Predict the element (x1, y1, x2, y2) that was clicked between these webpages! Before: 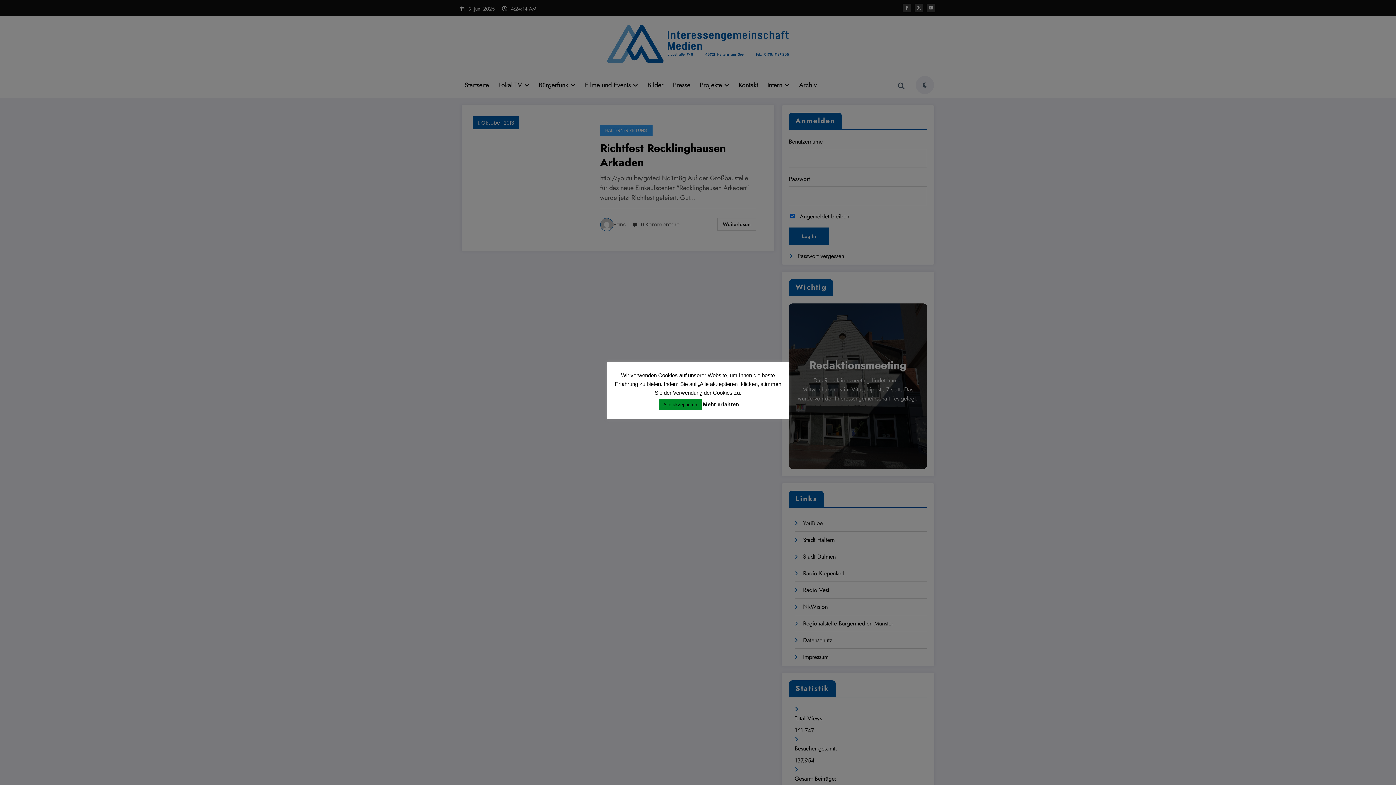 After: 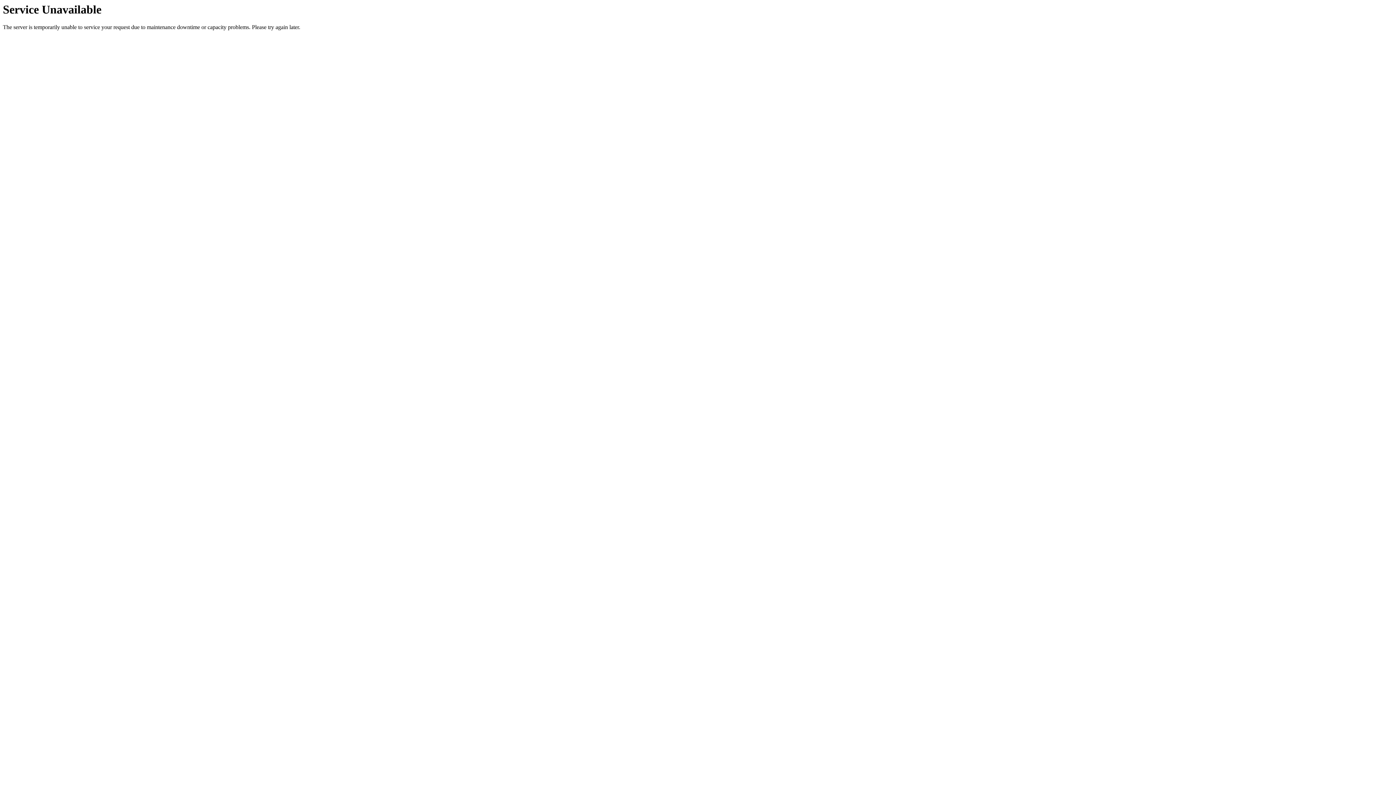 Action: bbox: (659, 399, 701, 410) label: Alle akzeptieren